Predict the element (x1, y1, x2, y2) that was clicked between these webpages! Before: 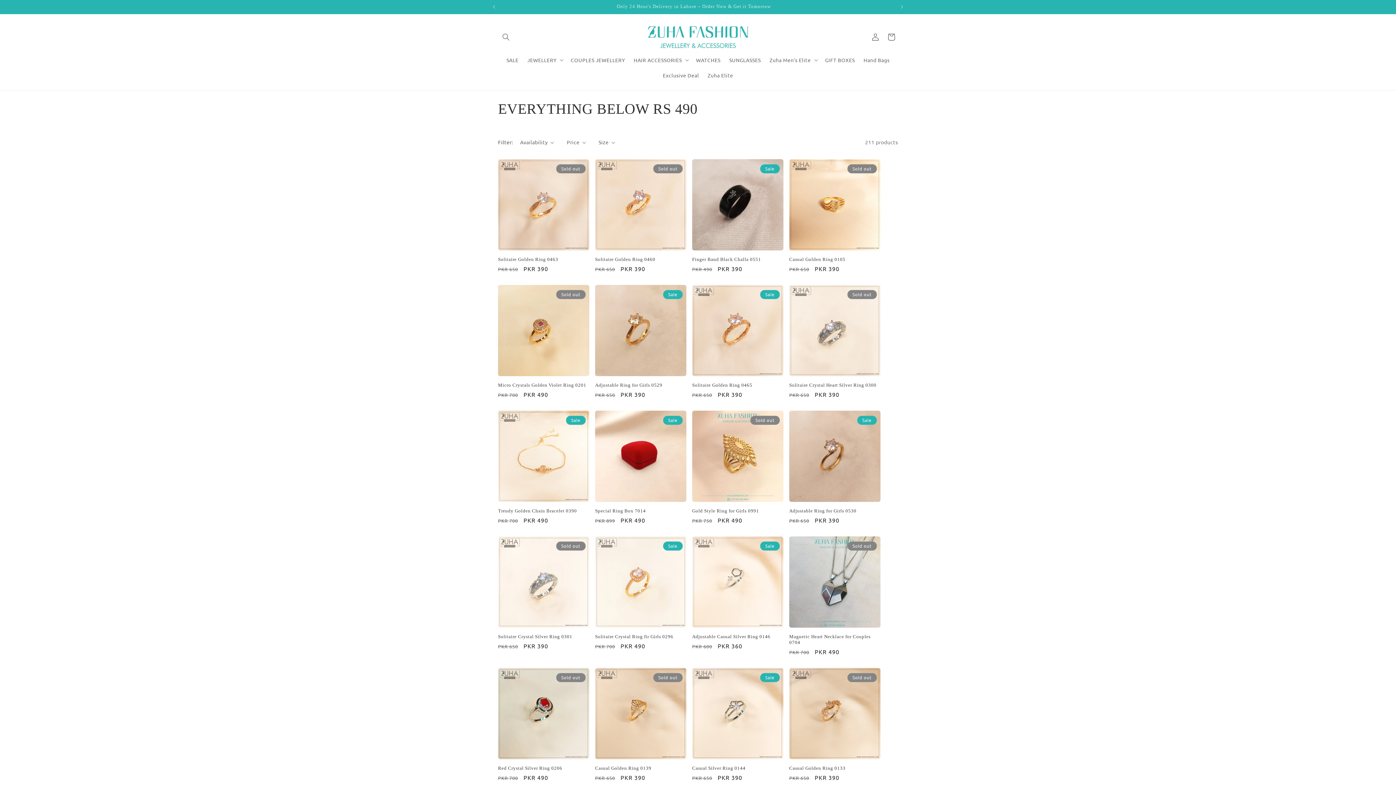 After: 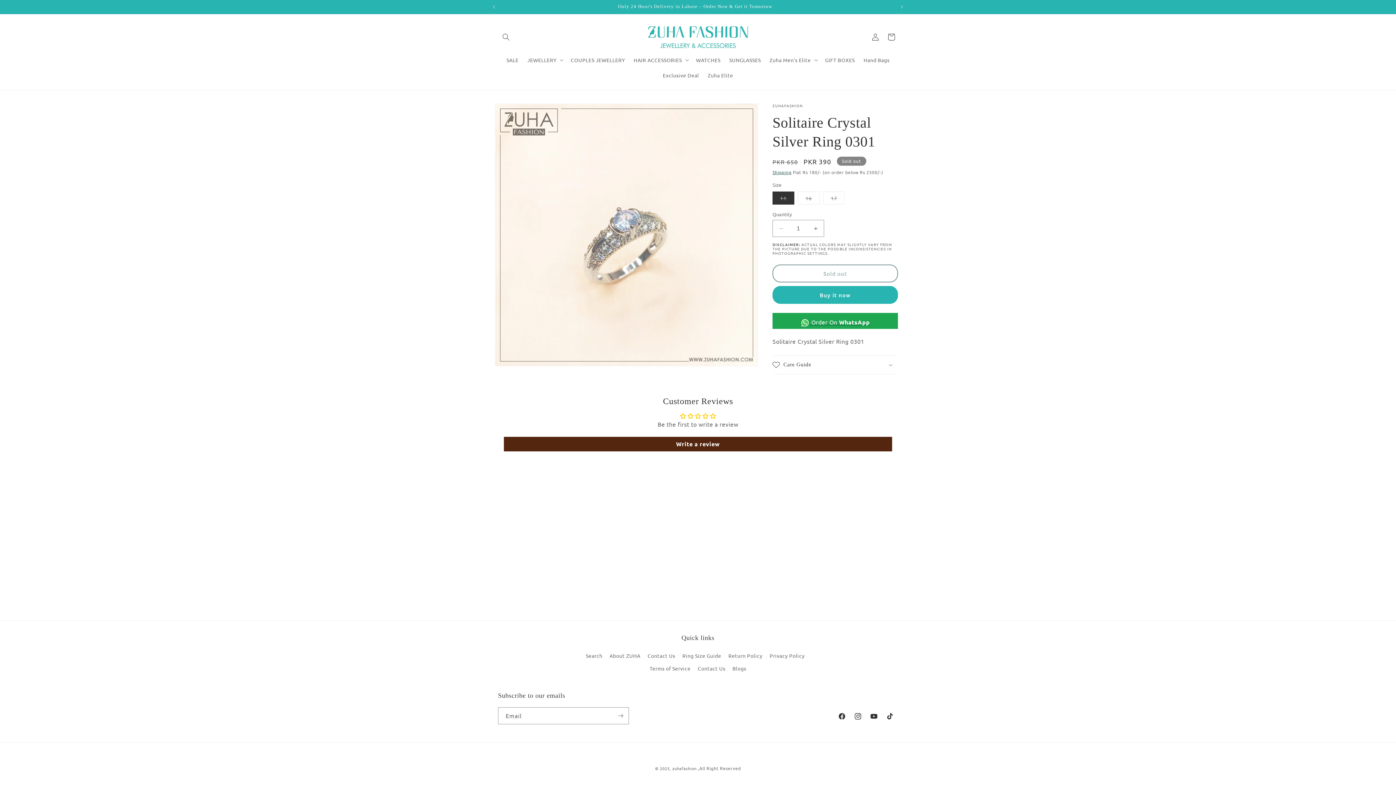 Action: bbox: (498, 634, 589, 640) label: Solitaire Crystal Silver Ring 0301